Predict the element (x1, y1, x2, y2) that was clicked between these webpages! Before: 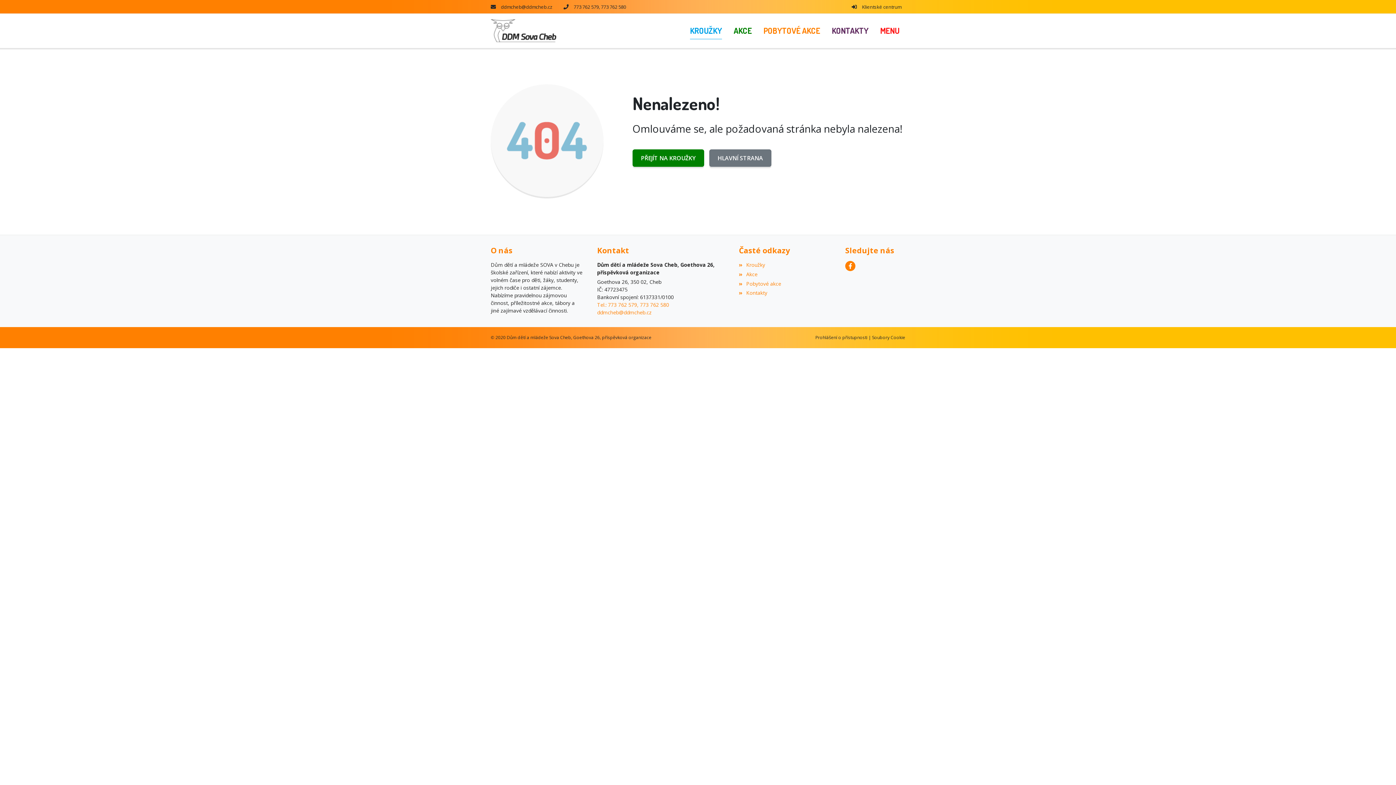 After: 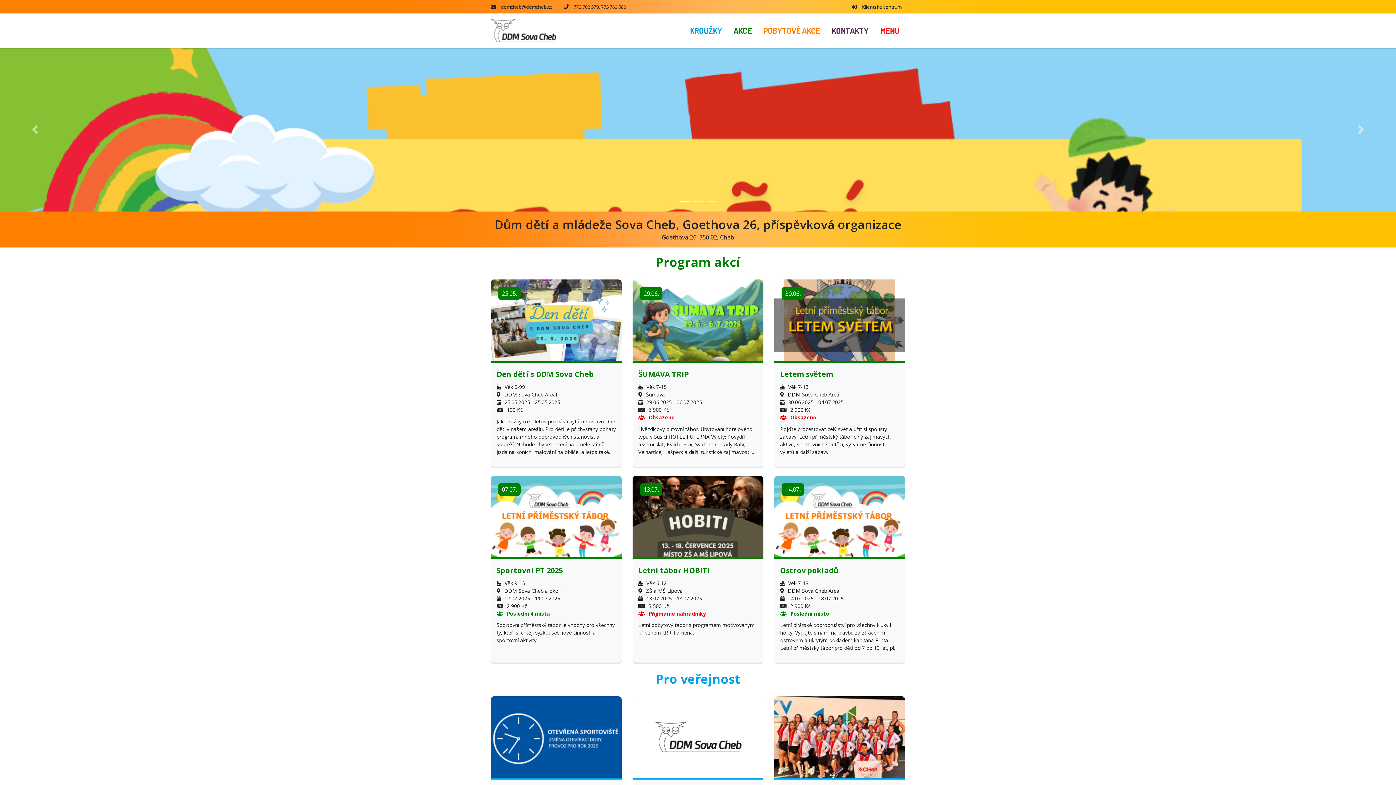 Action: label: HLAVNÍ STRANA bbox: (709, 149, 771, 167)